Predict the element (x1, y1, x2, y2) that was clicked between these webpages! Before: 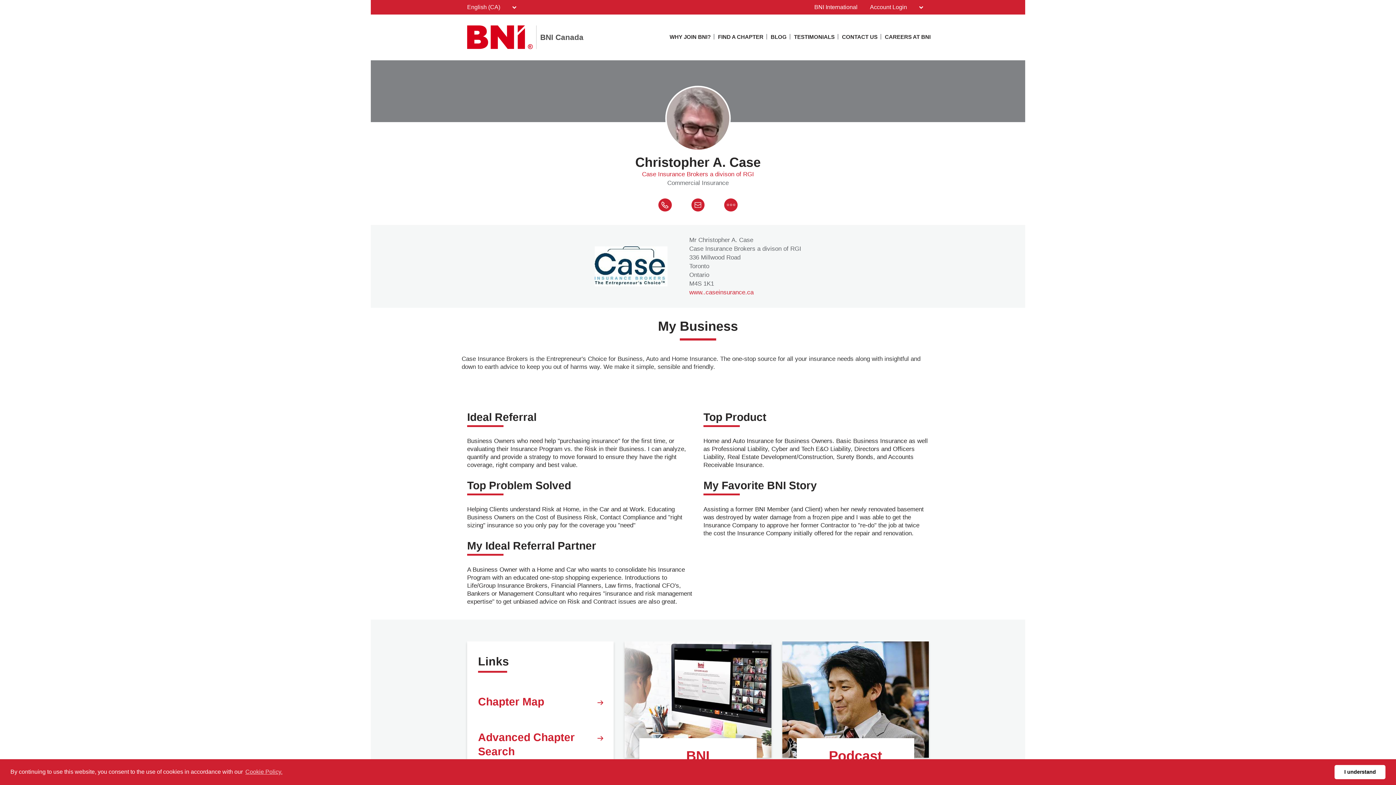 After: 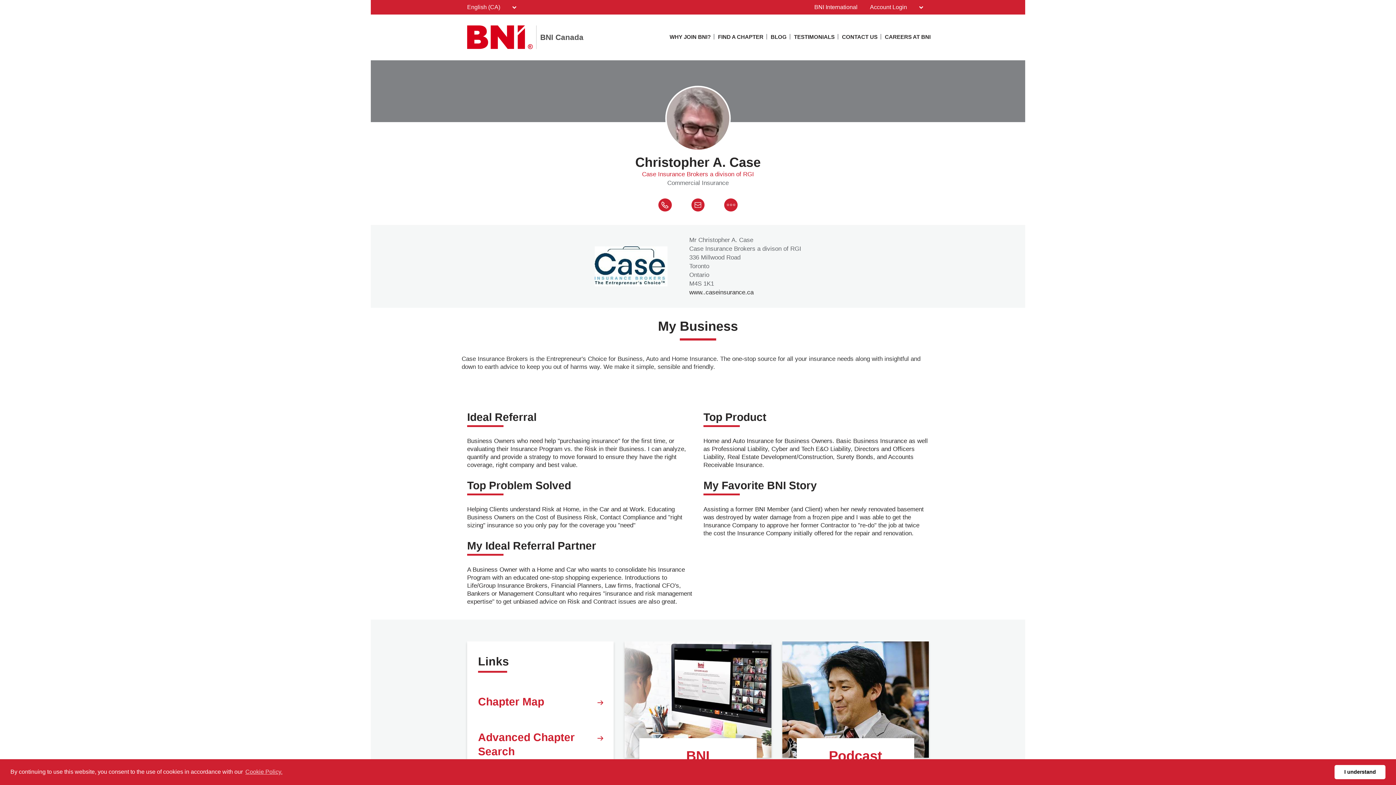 Action: bbox: (689, 288, 753, 297) label: www..caseinsurance.ca